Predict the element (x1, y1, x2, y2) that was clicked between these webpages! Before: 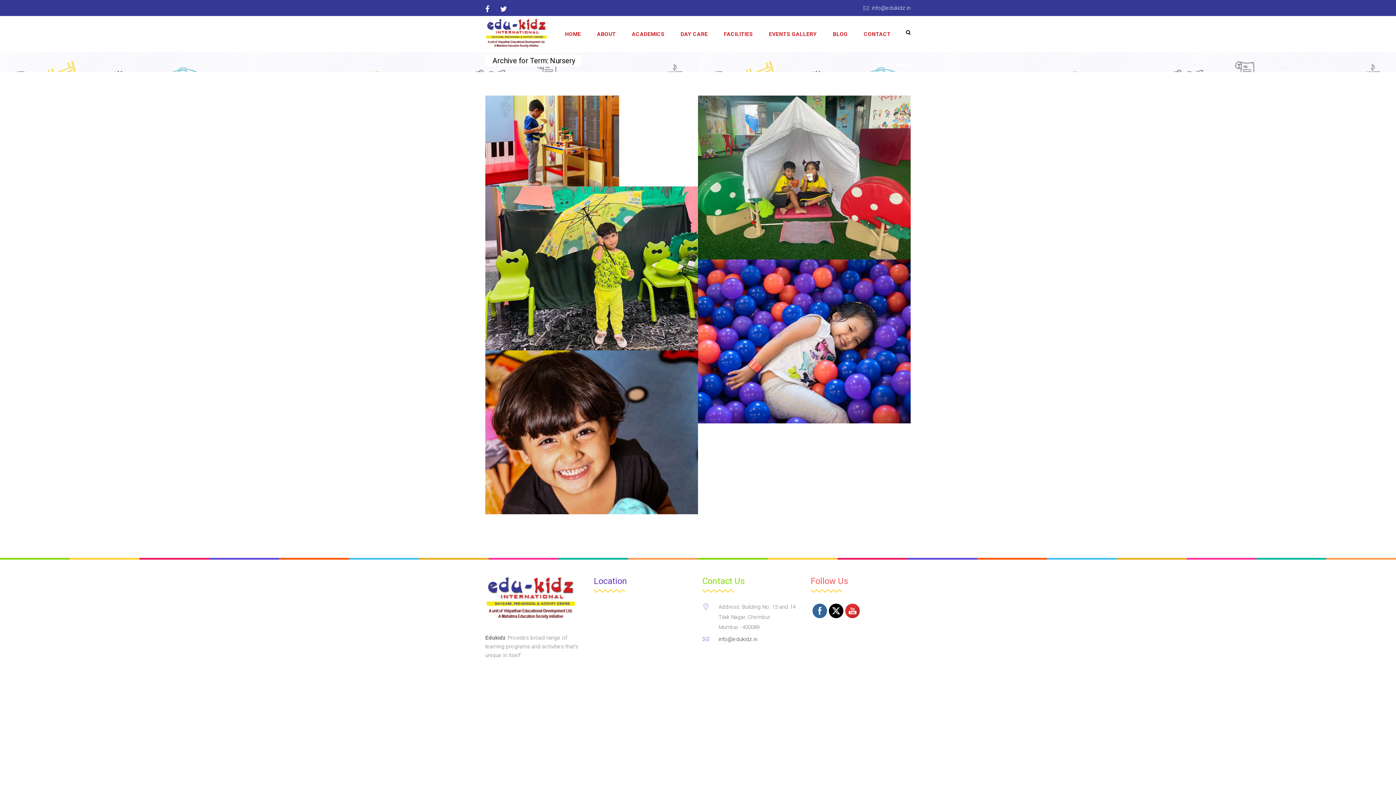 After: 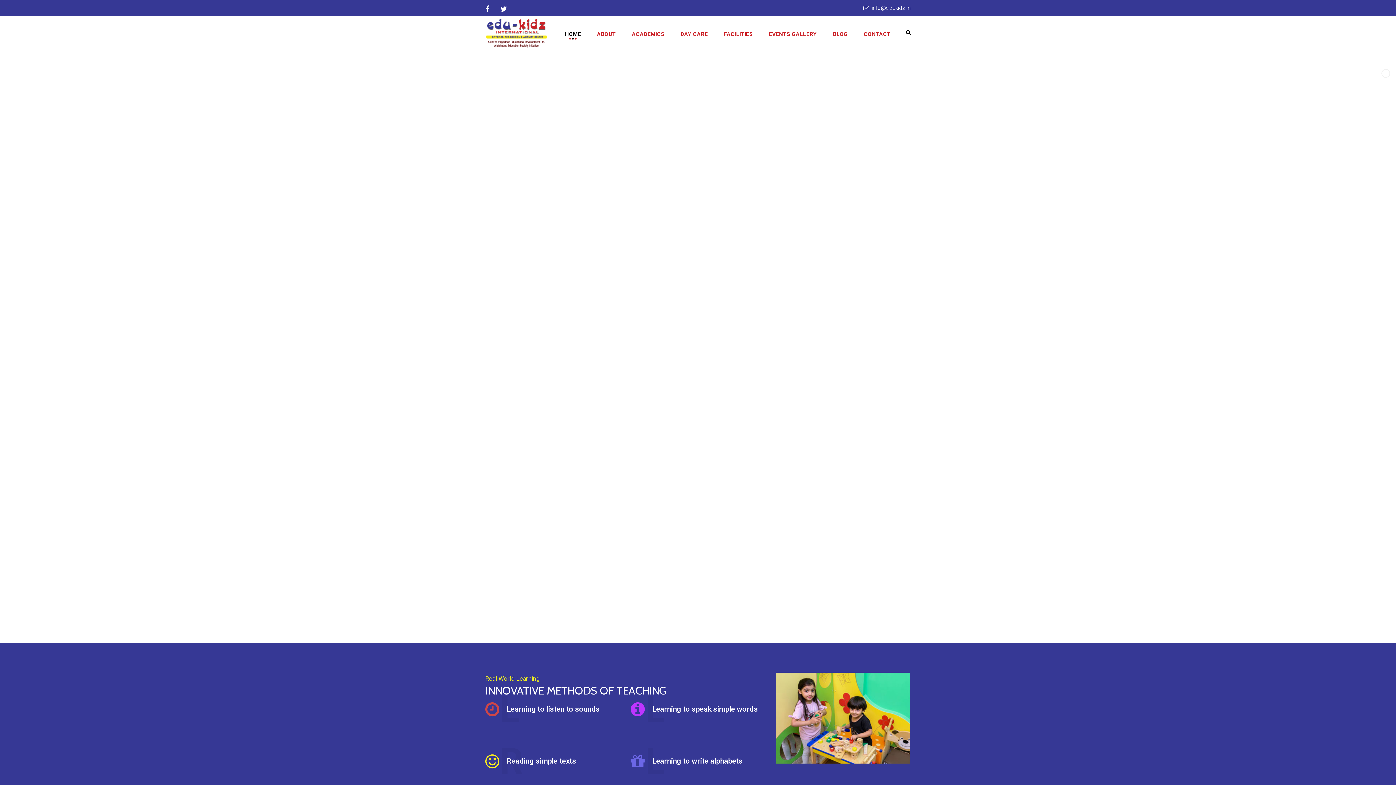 Action: label: Home bbox: (874, 61, 888, 67)